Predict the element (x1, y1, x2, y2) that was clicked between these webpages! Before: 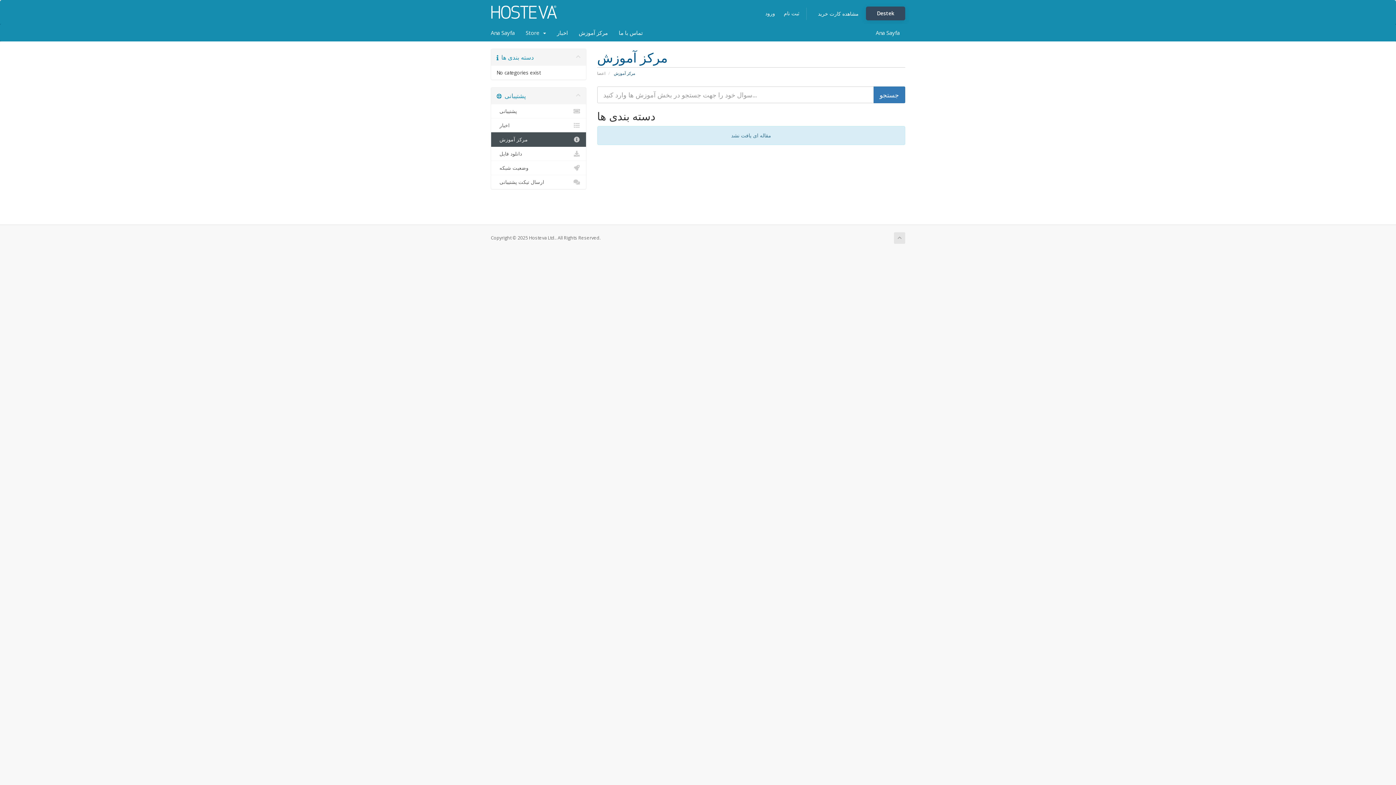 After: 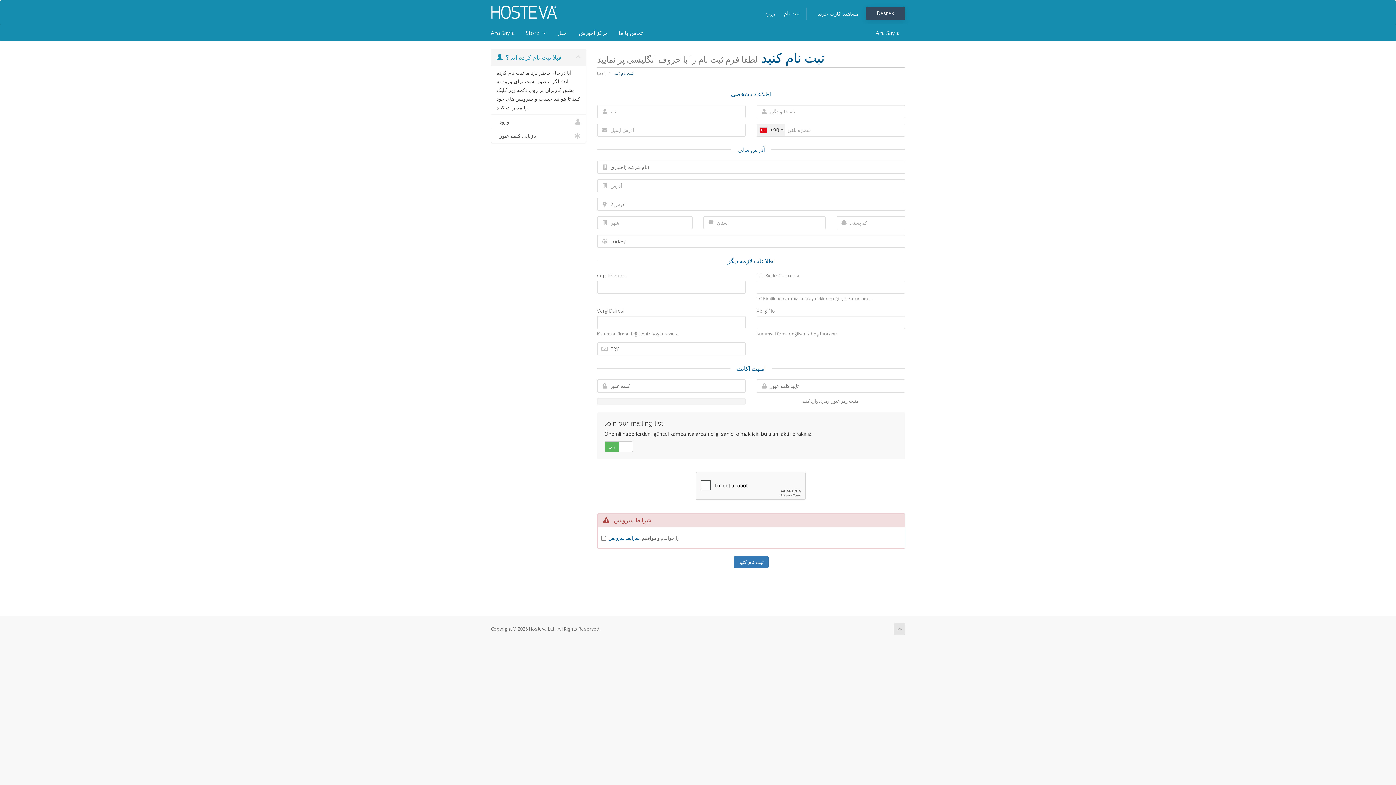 Action: bbox: (780, 7, 803, 19) label: ثبت نام